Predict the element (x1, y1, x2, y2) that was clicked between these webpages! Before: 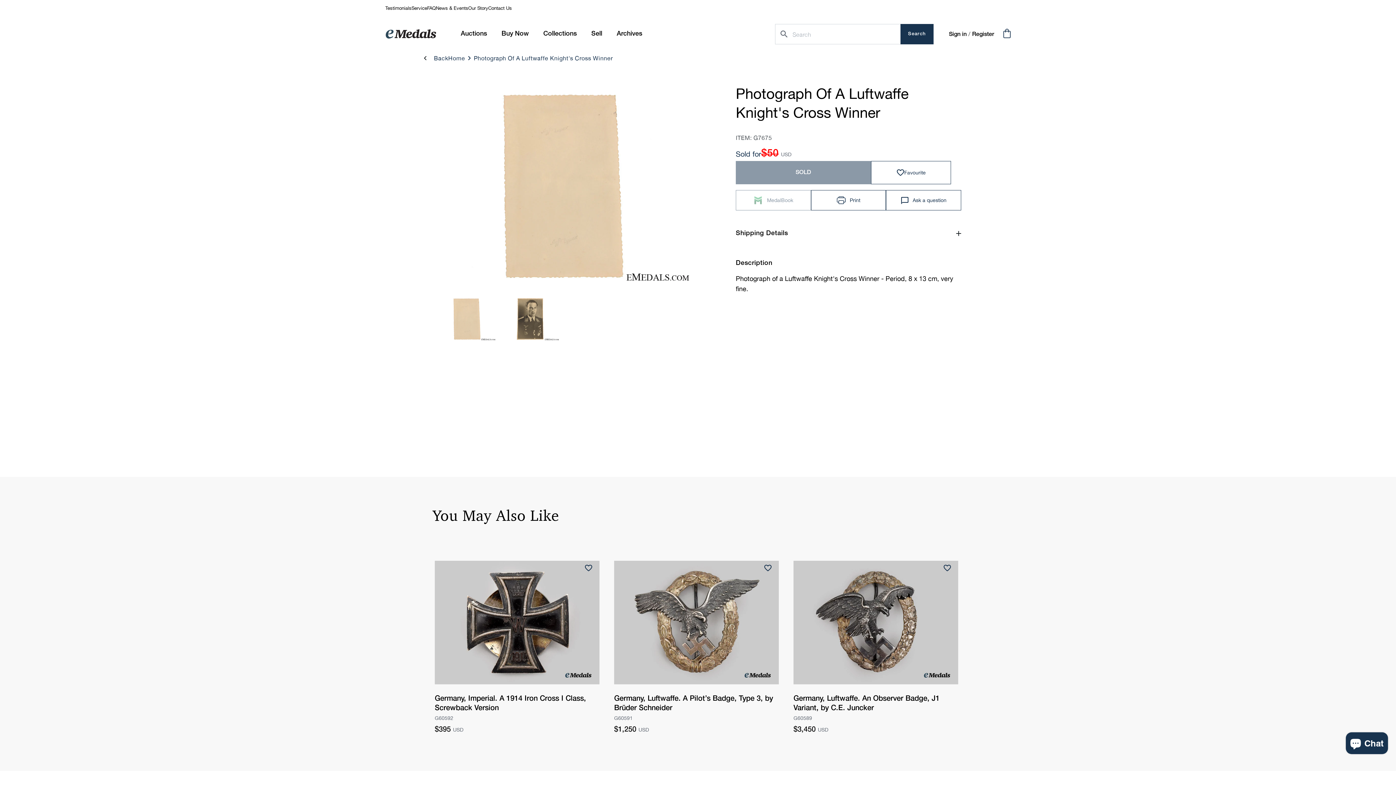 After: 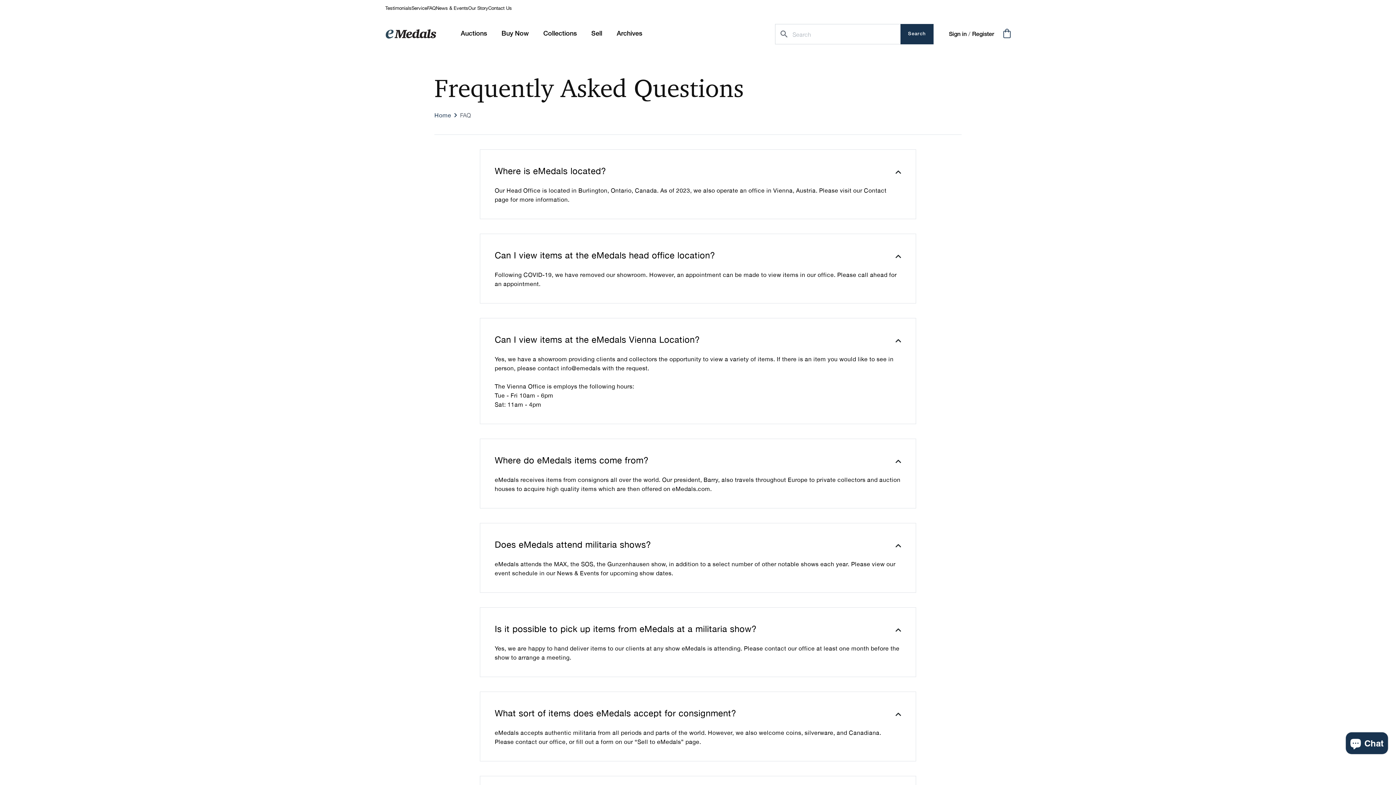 Action: bbox: (427, 5, 436, 10) label: FAQ